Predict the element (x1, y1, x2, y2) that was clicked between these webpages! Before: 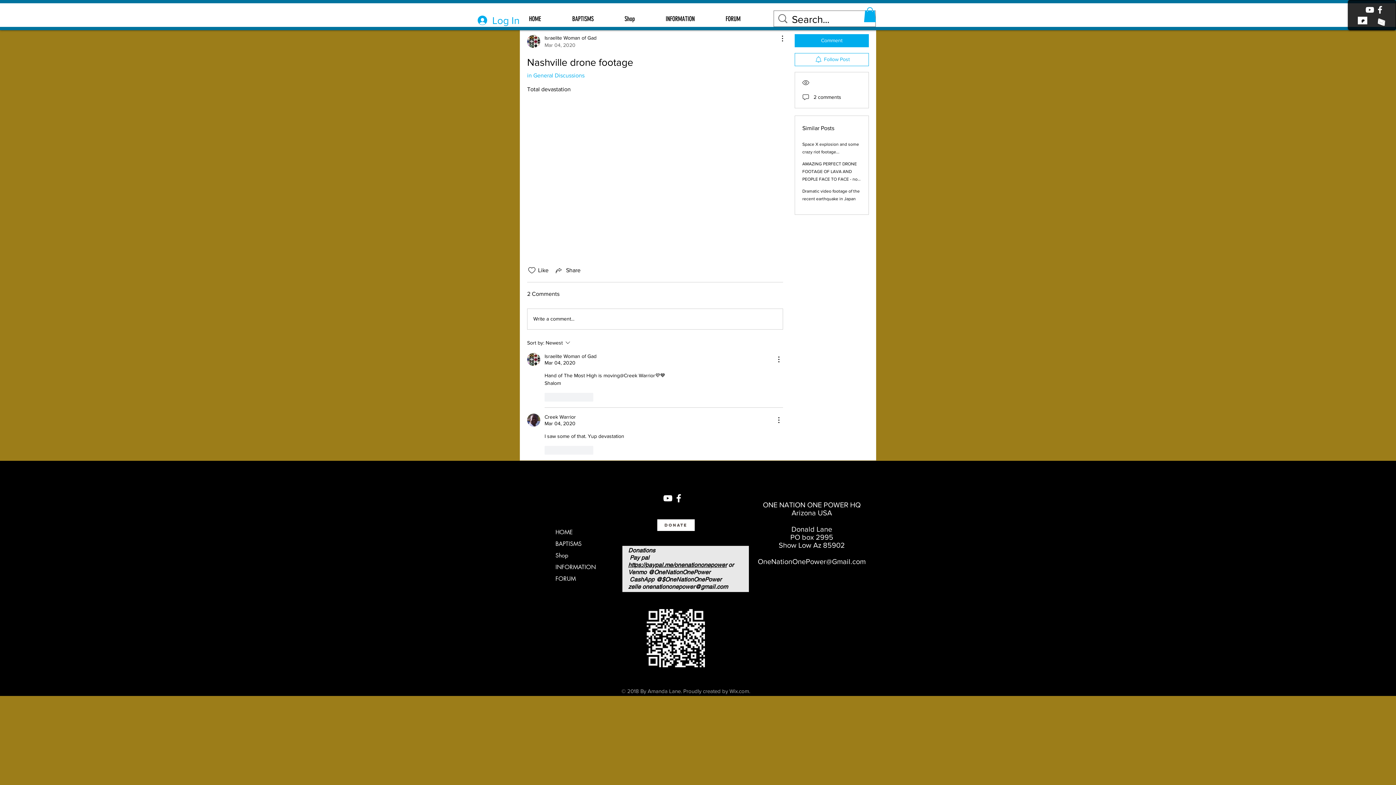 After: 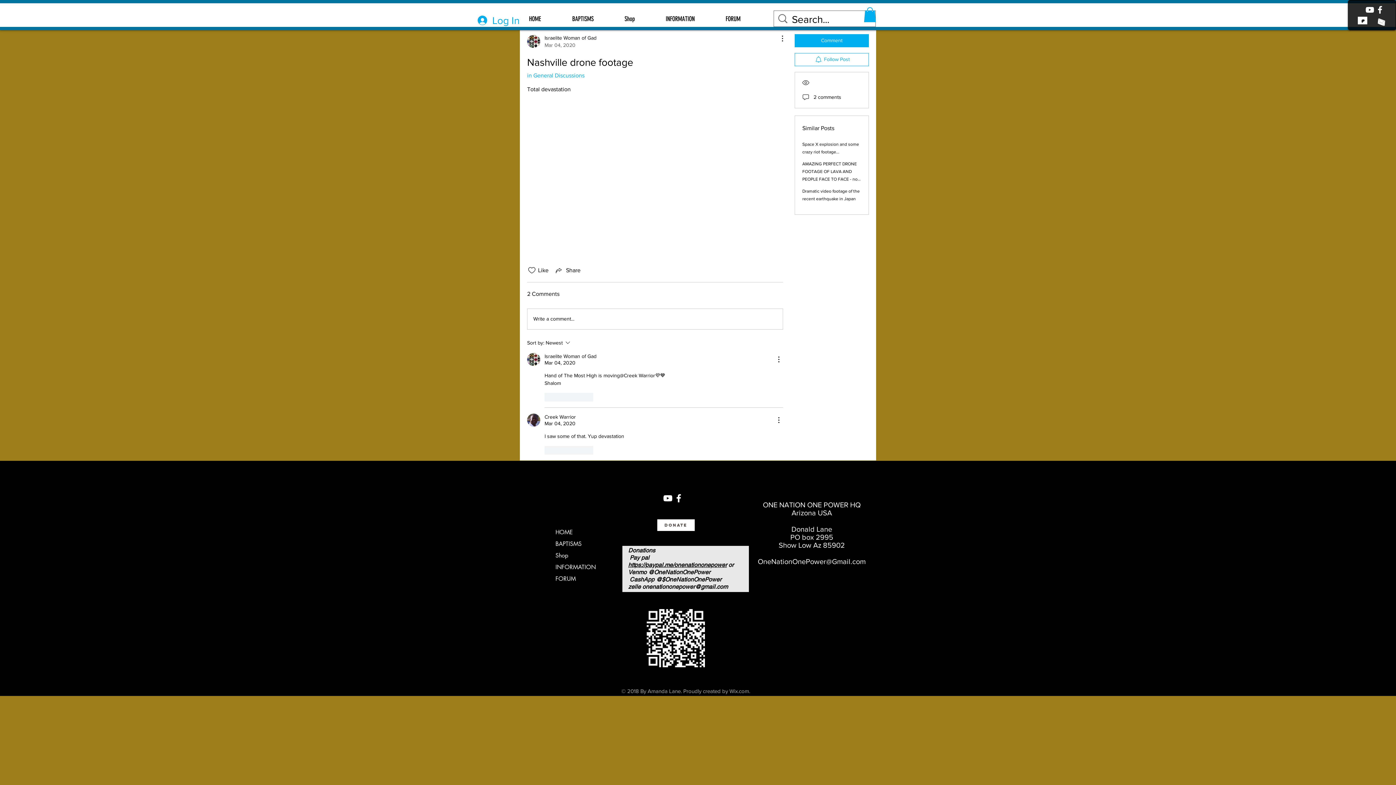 Action: label: OneNationOnePower@Gmail.com bbox: (758, 557, 866, 565)